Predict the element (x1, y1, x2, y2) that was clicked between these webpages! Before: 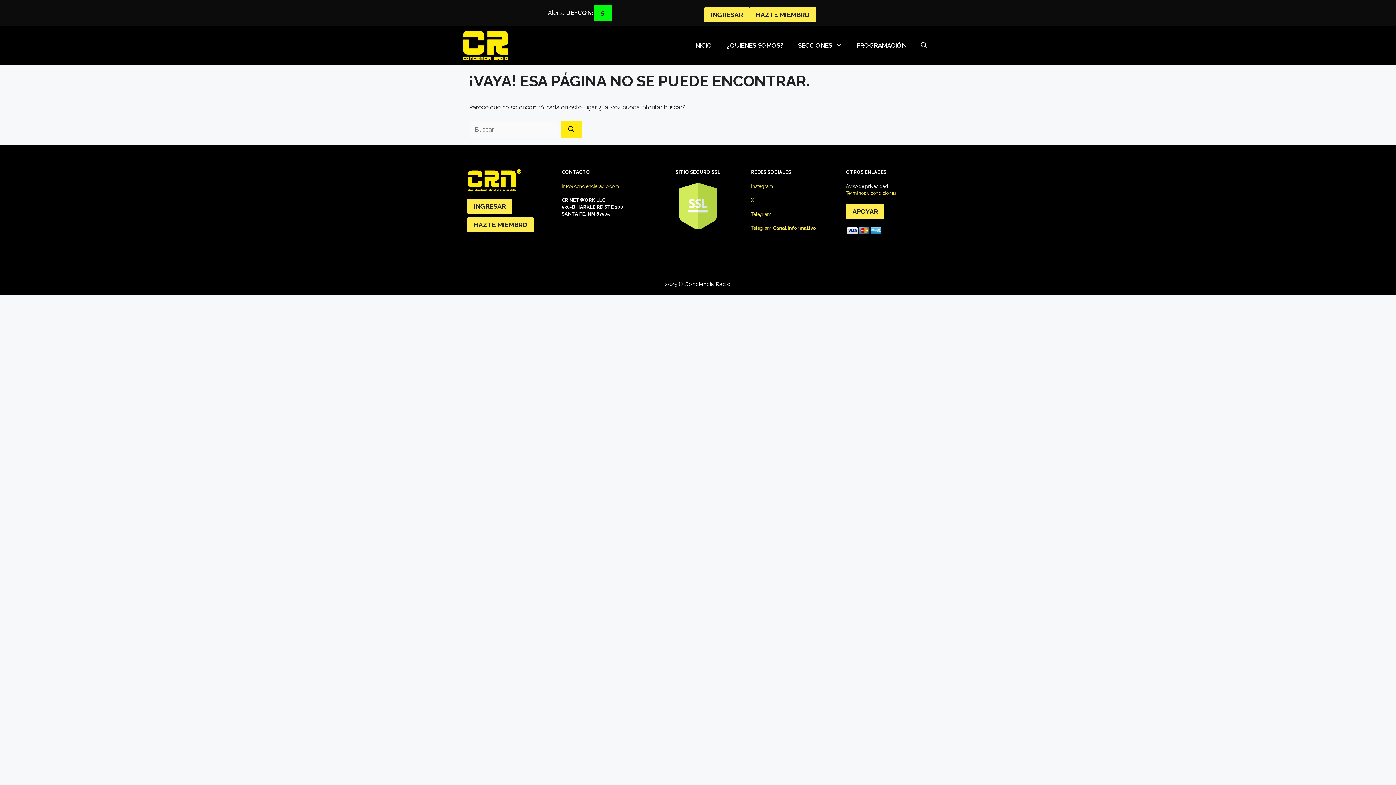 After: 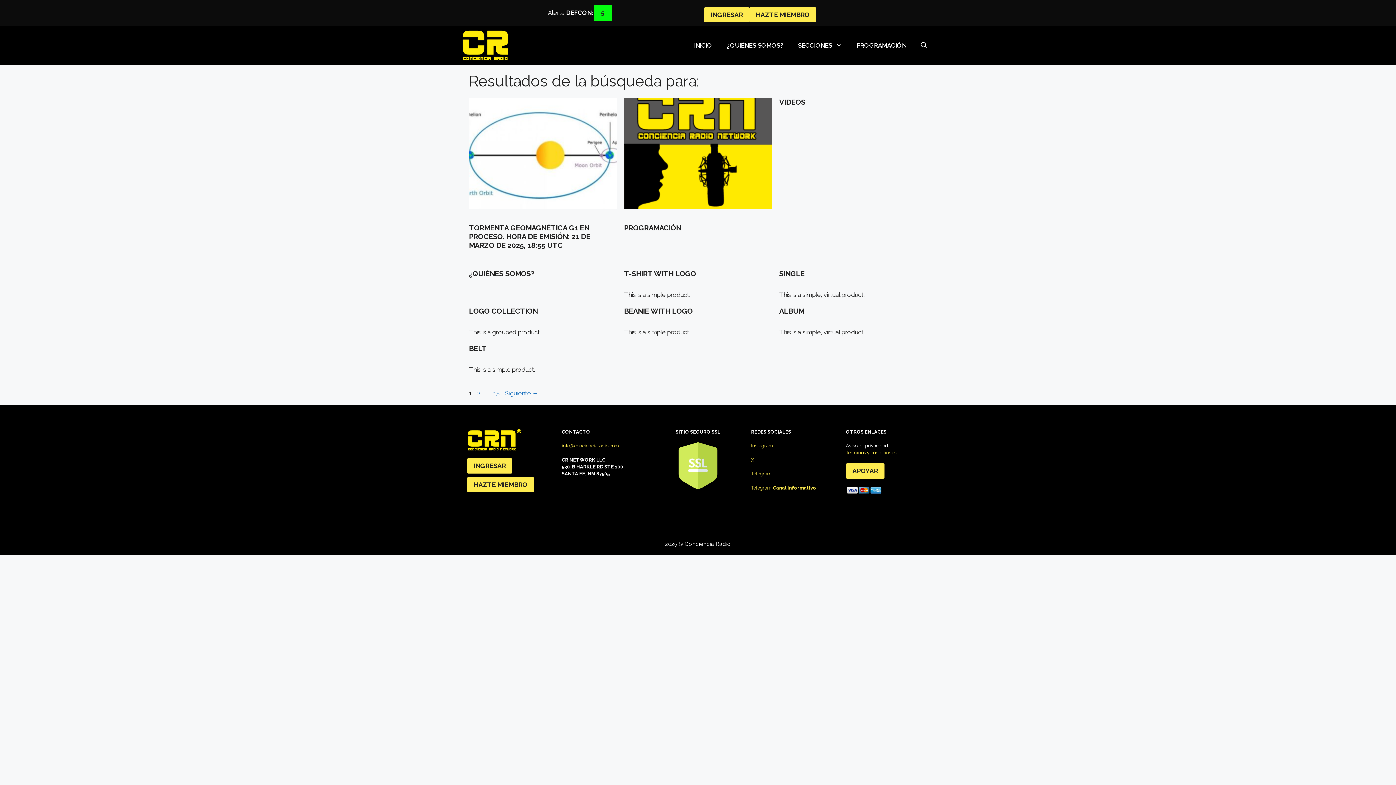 Action: label: Buscar bbox: (560, 121, 582, 138)